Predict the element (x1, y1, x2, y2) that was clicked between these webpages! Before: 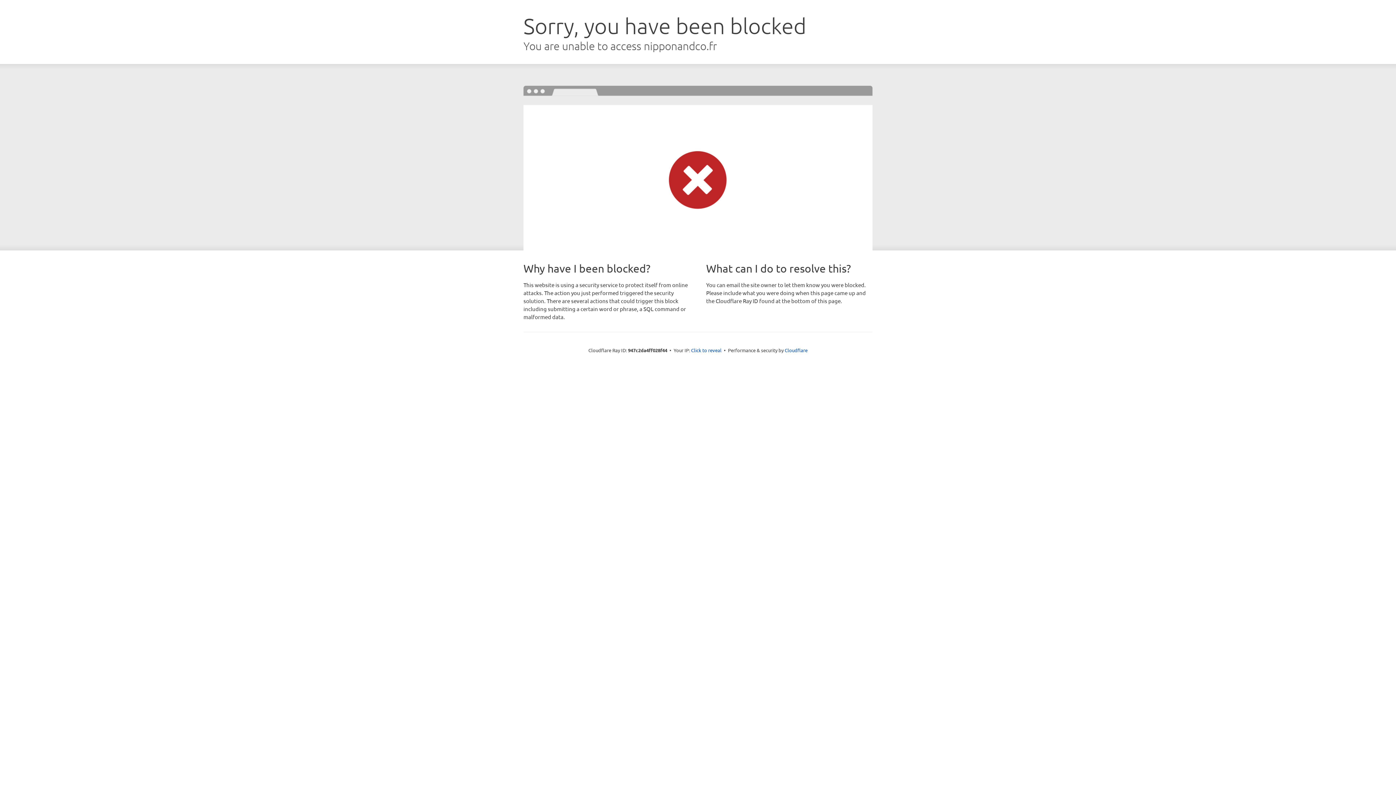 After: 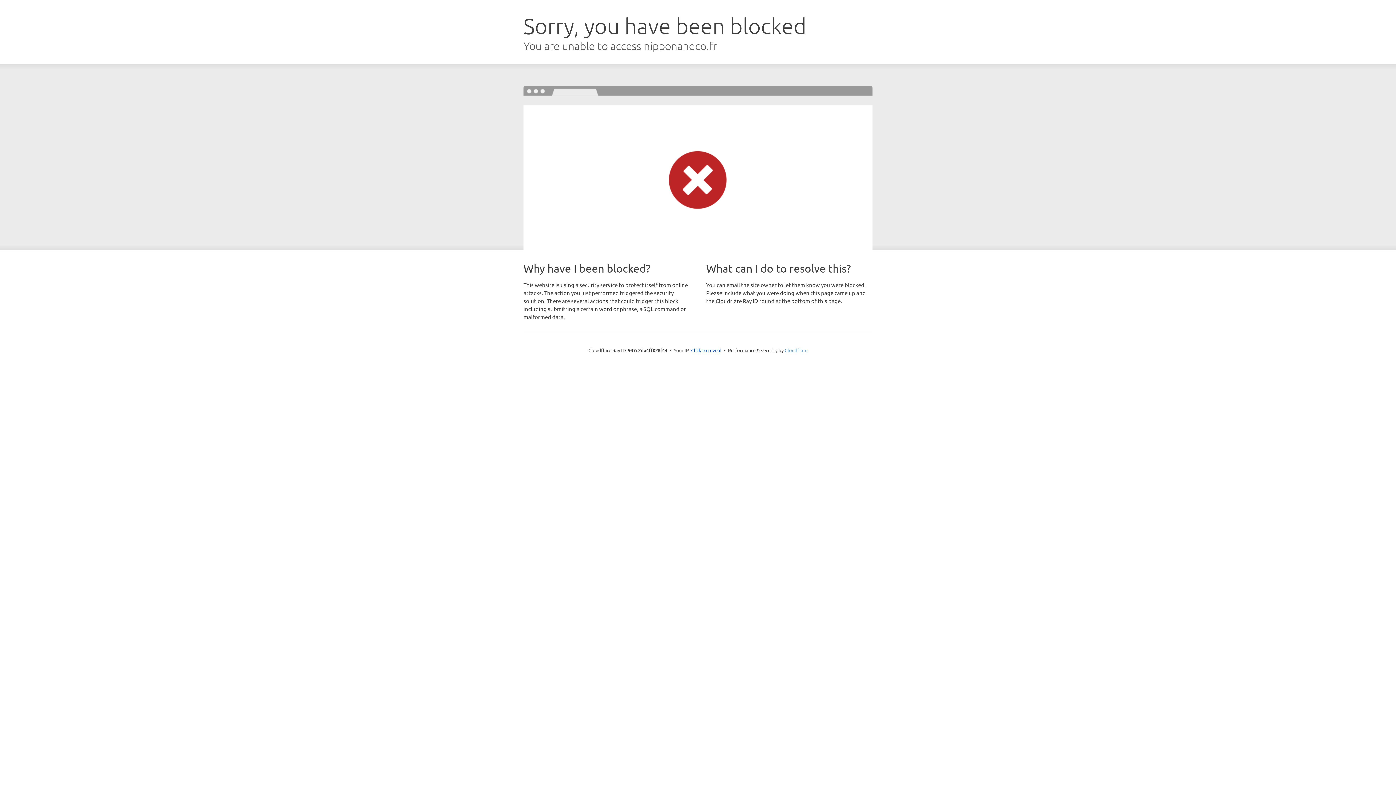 Action: label: Cloudflare bbox: (784, 347, 807, 353)